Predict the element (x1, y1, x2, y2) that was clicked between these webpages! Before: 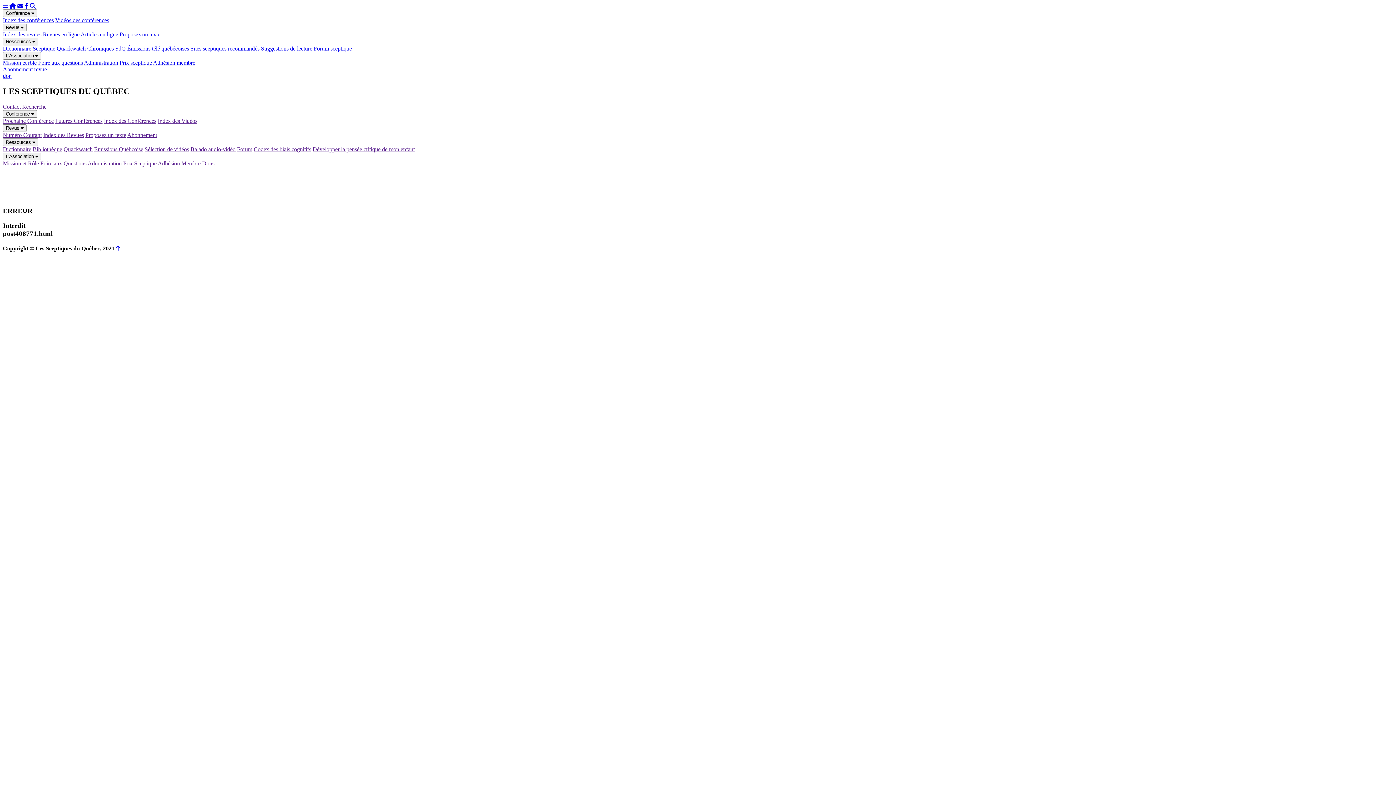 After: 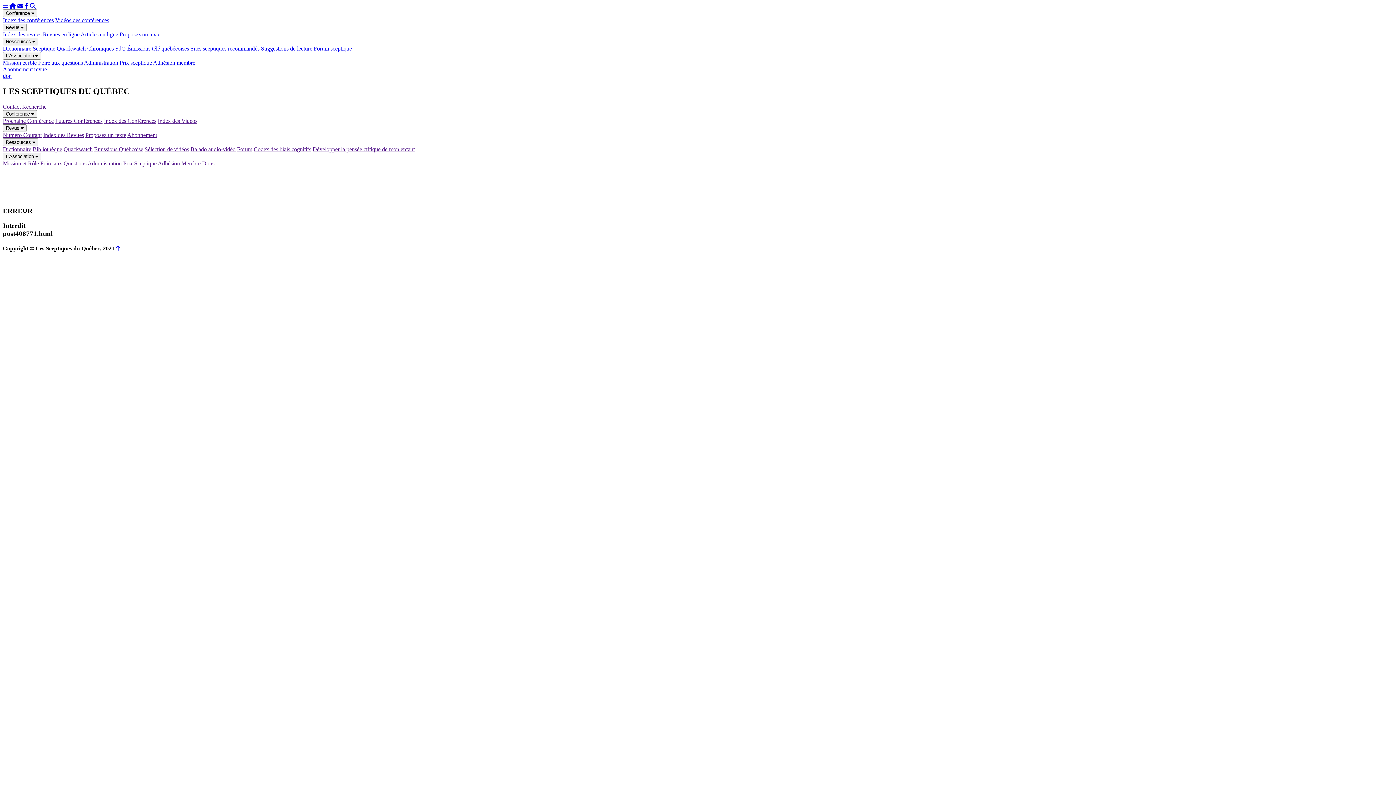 Action: bbox: (24, 2, 28, 9)